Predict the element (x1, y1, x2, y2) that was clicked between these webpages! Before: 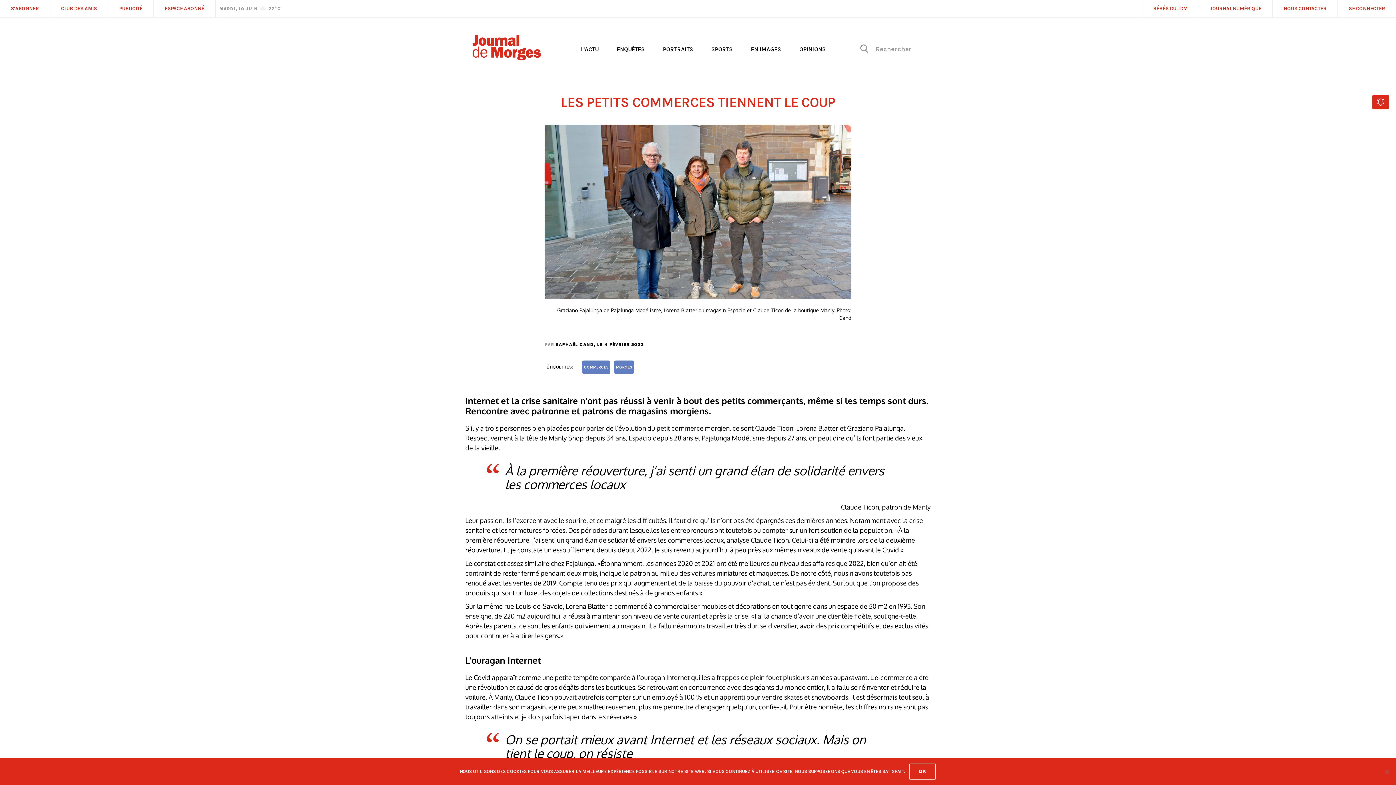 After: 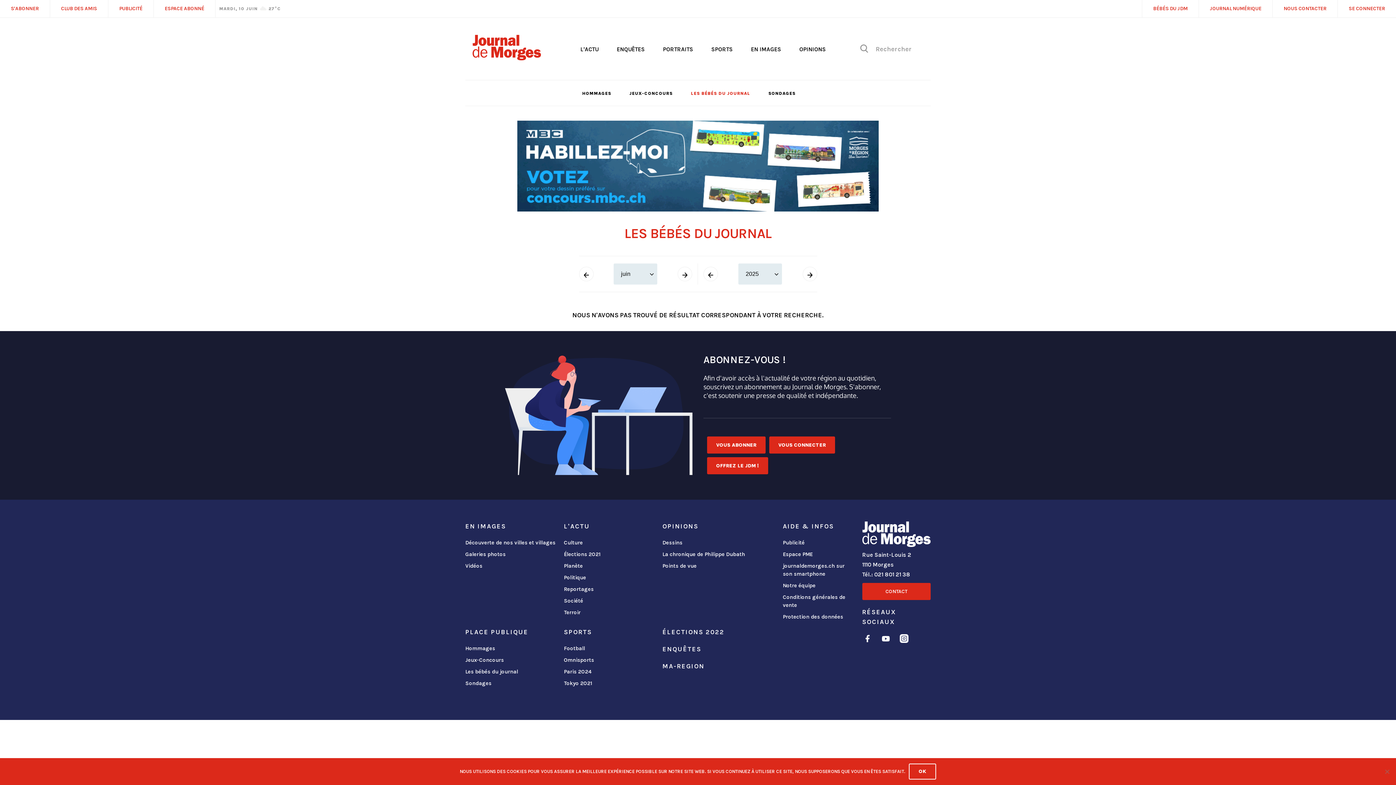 Action: label: BÉBÉS DU JDM bbox: (1142, 0, 1198, 17)